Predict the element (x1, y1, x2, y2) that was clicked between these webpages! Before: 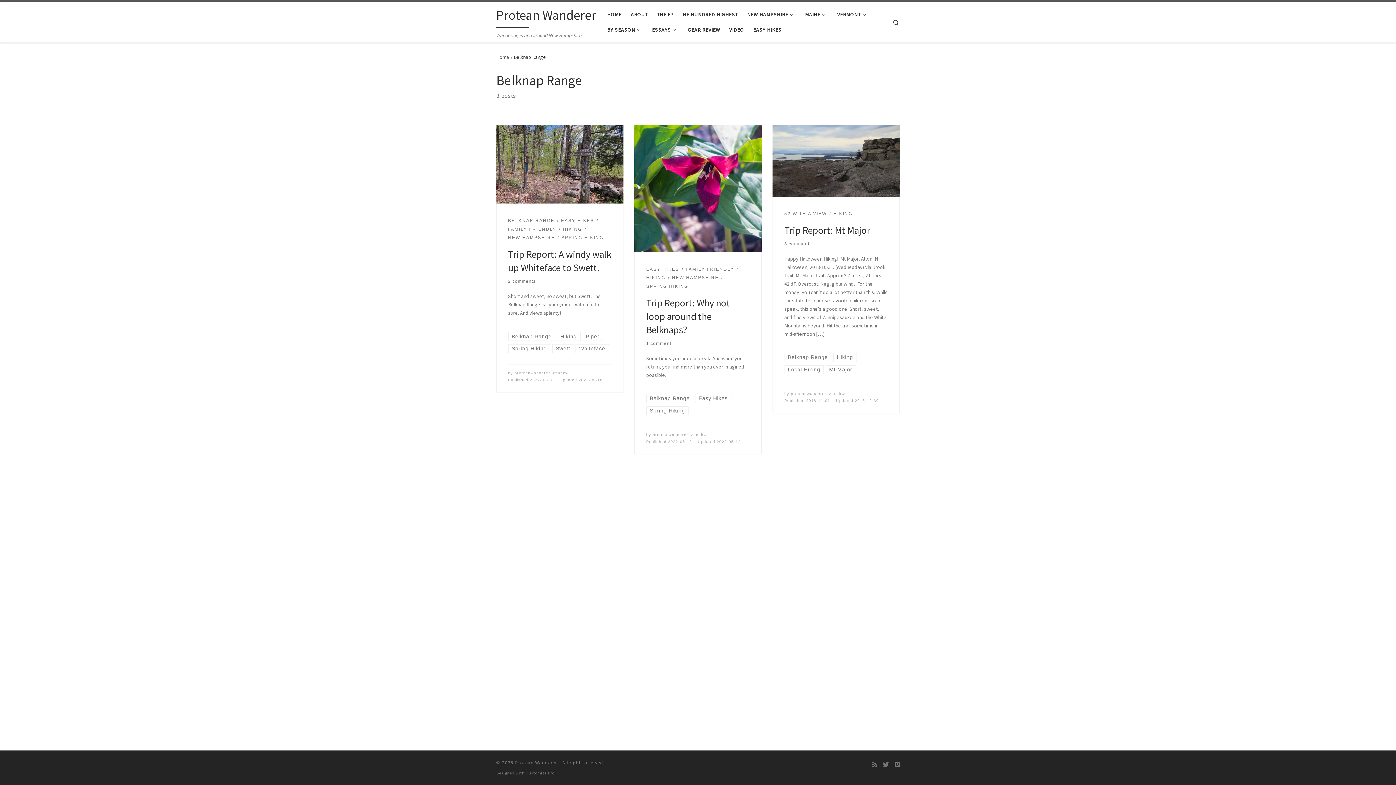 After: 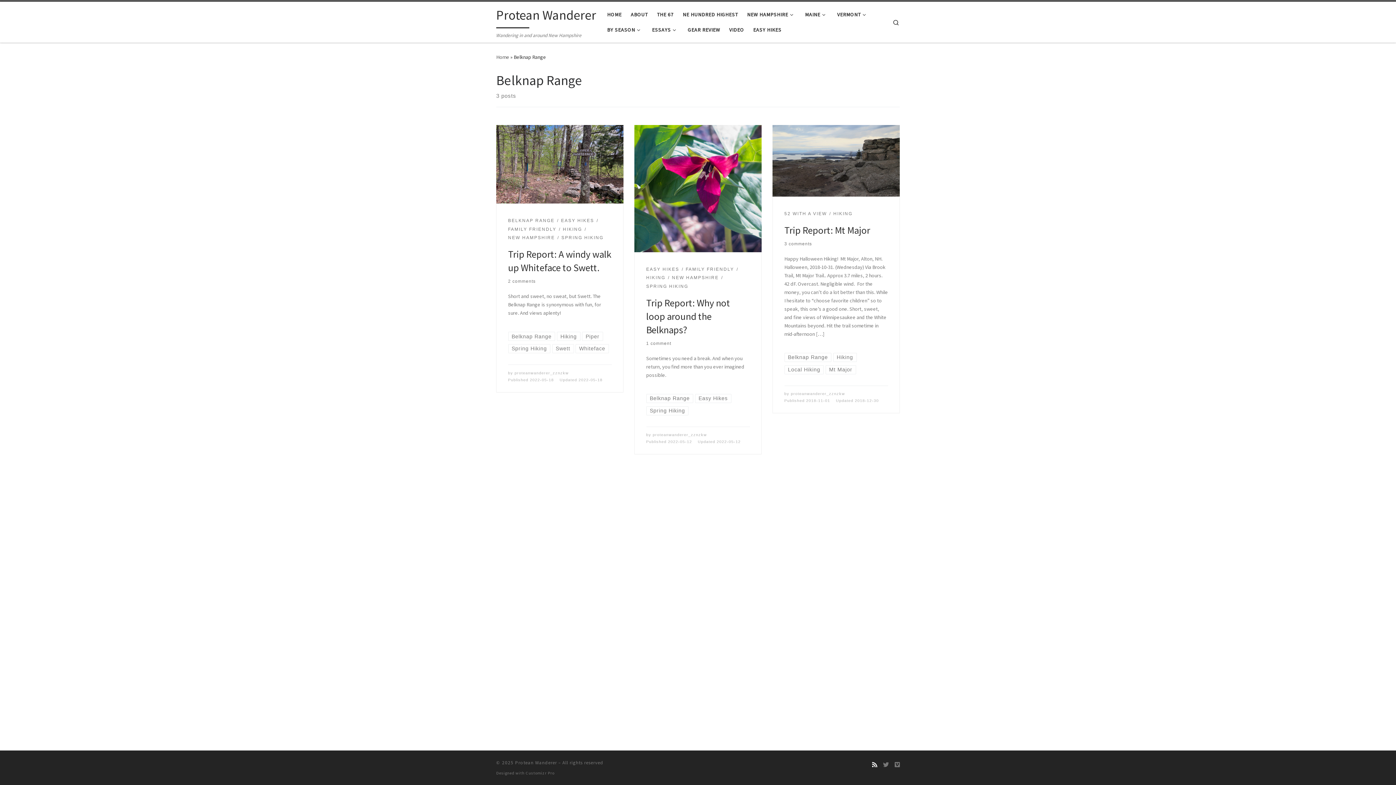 Action: label: Subscribe to my rss feed bbox: (872, 760, 877, 769)